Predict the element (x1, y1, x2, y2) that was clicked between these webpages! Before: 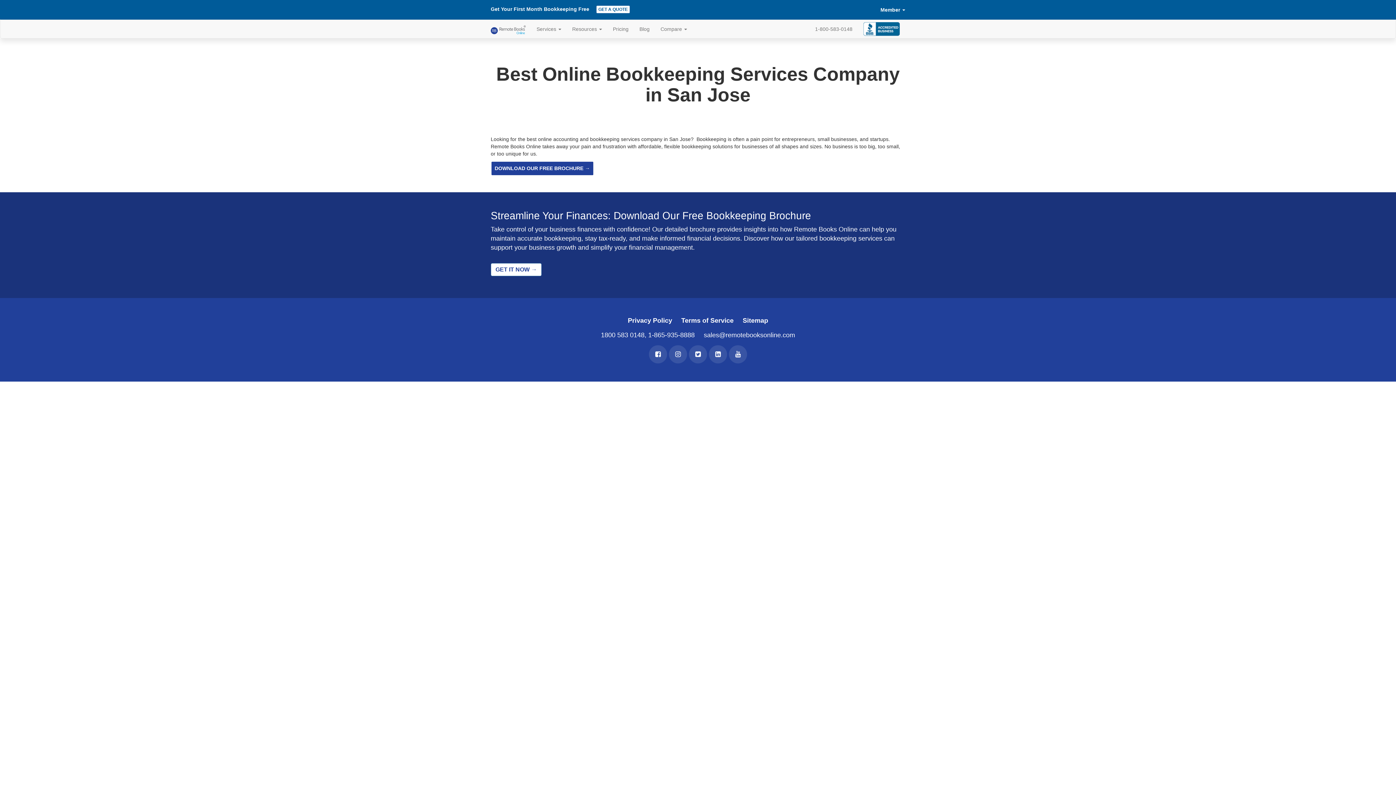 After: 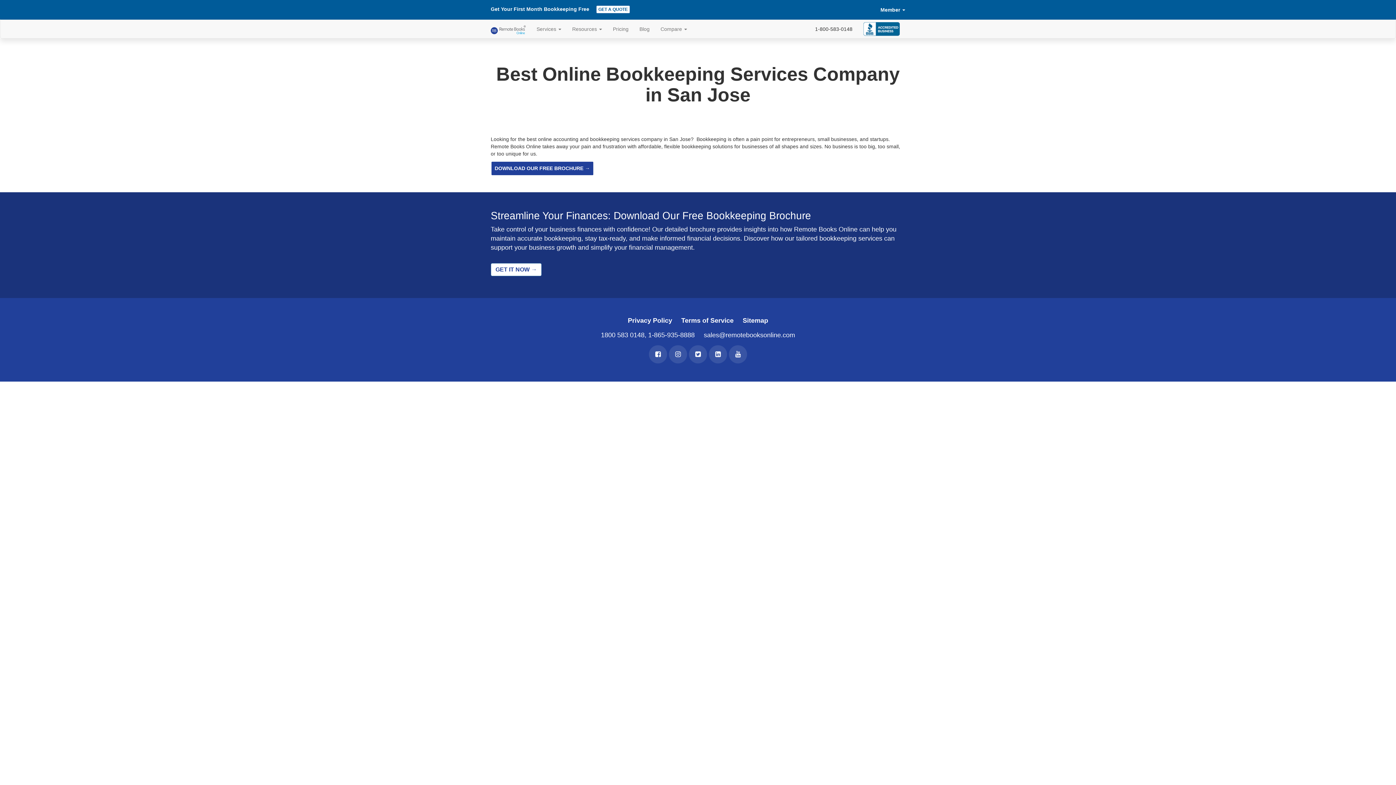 Action: bbox: (809, 20, 858, 38) label: 1-800-583-0148